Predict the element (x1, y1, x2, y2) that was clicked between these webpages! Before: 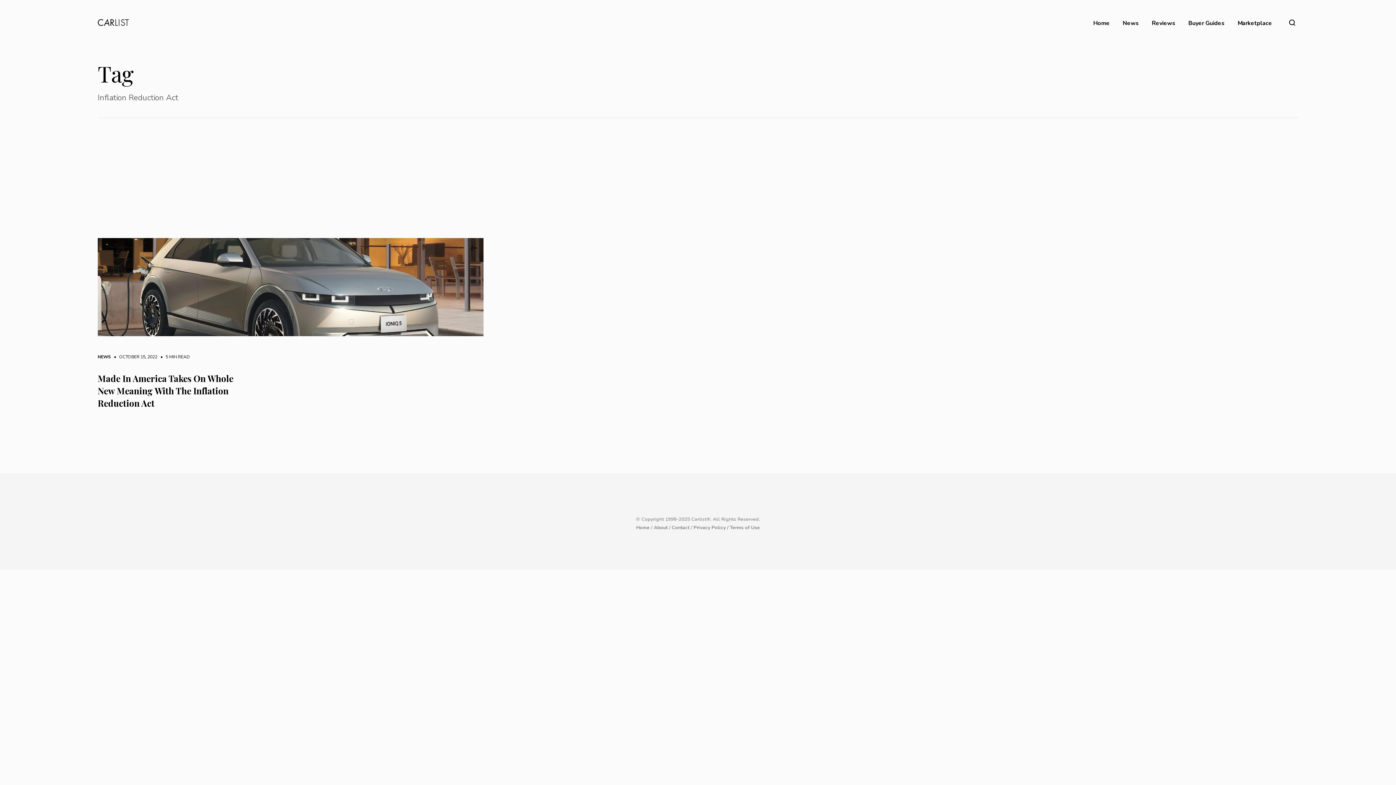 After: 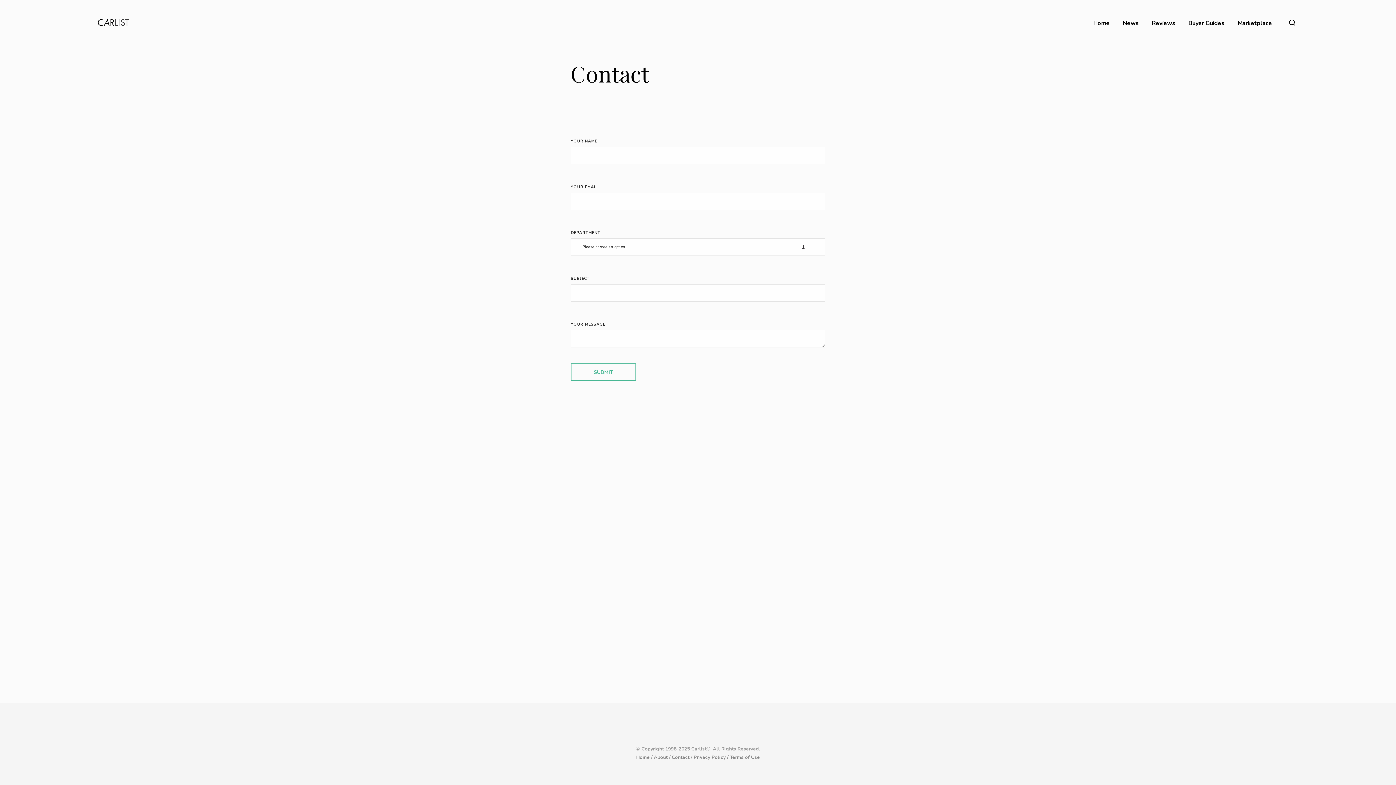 Action: label: Contact bbox: (671, 524, 689, 531)